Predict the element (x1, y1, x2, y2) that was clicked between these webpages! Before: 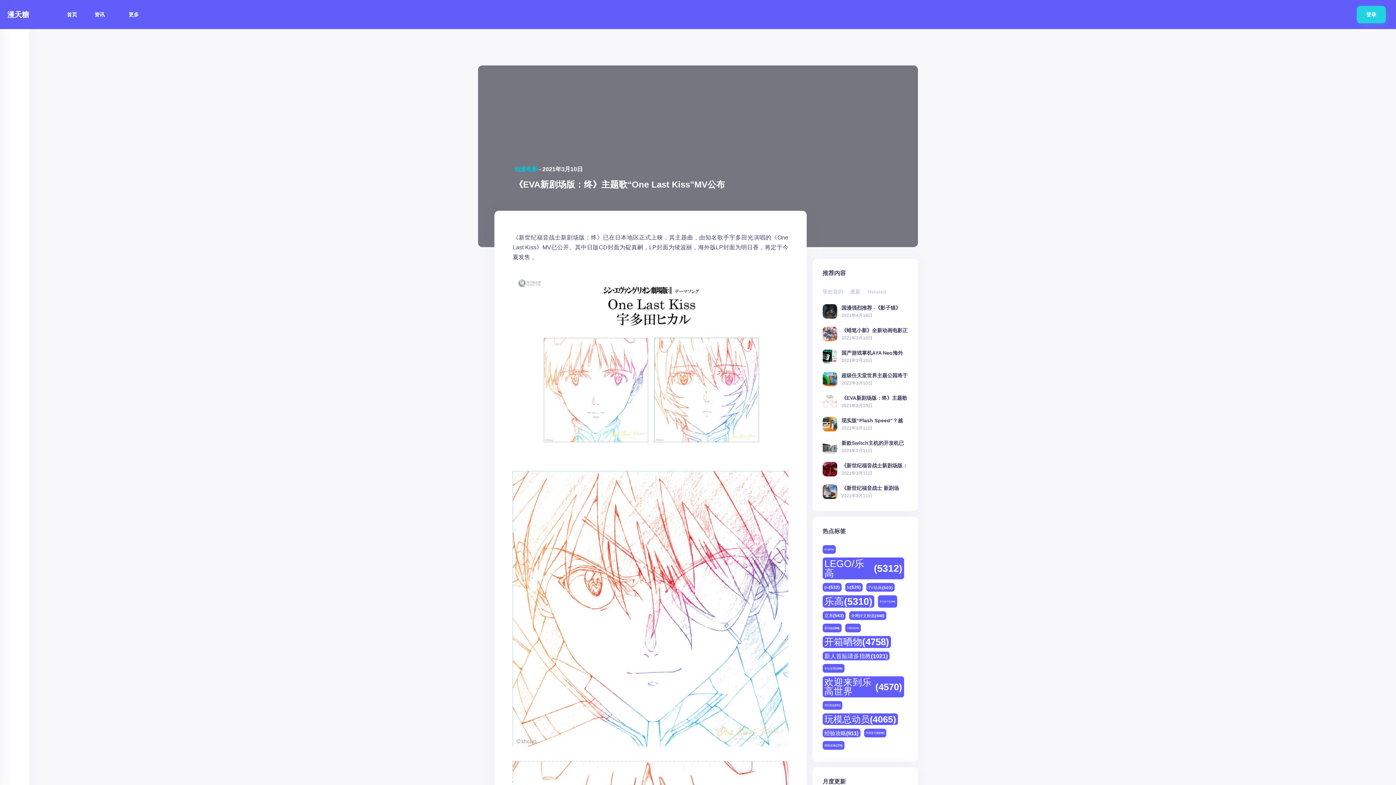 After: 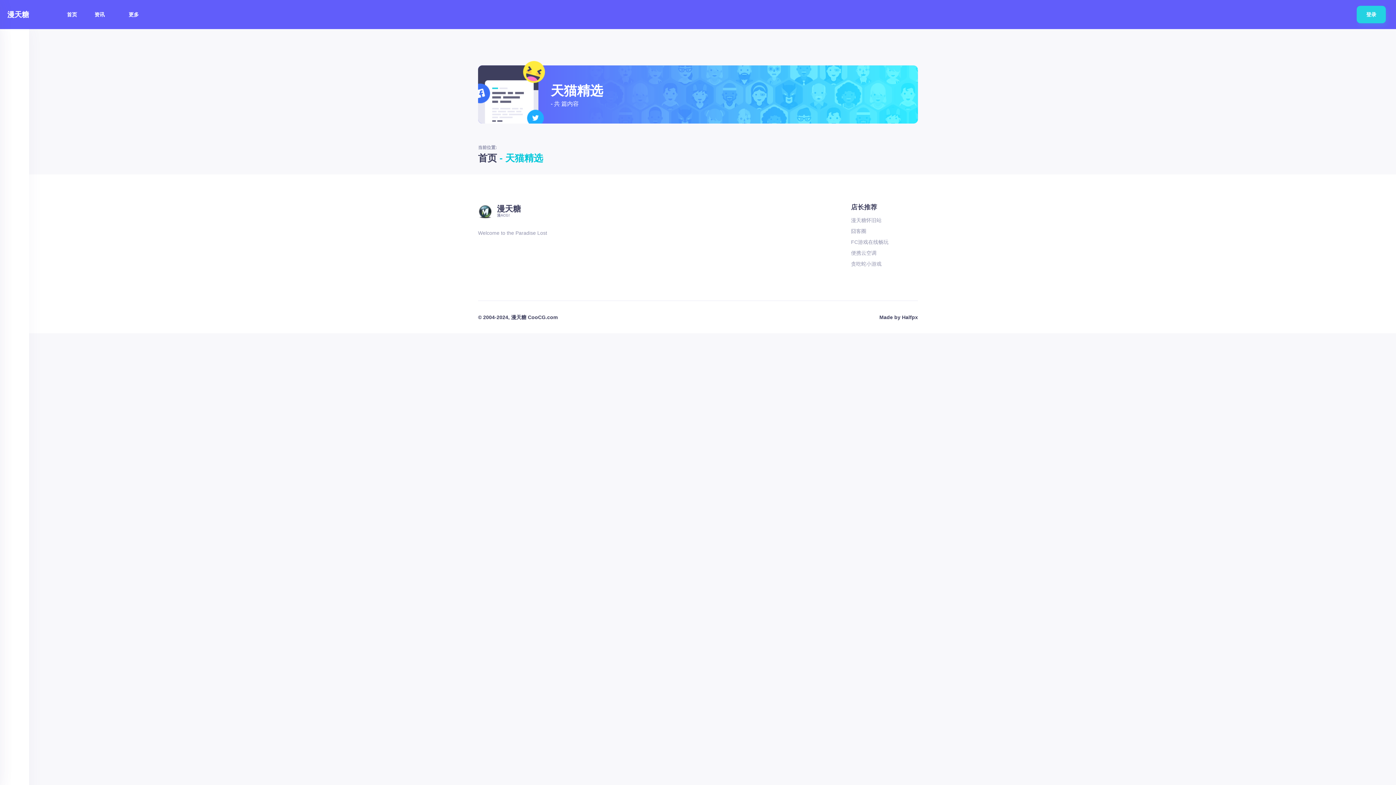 Action: label: 天猫精选 (180 项) bbox: (845, 624, 860, 632)